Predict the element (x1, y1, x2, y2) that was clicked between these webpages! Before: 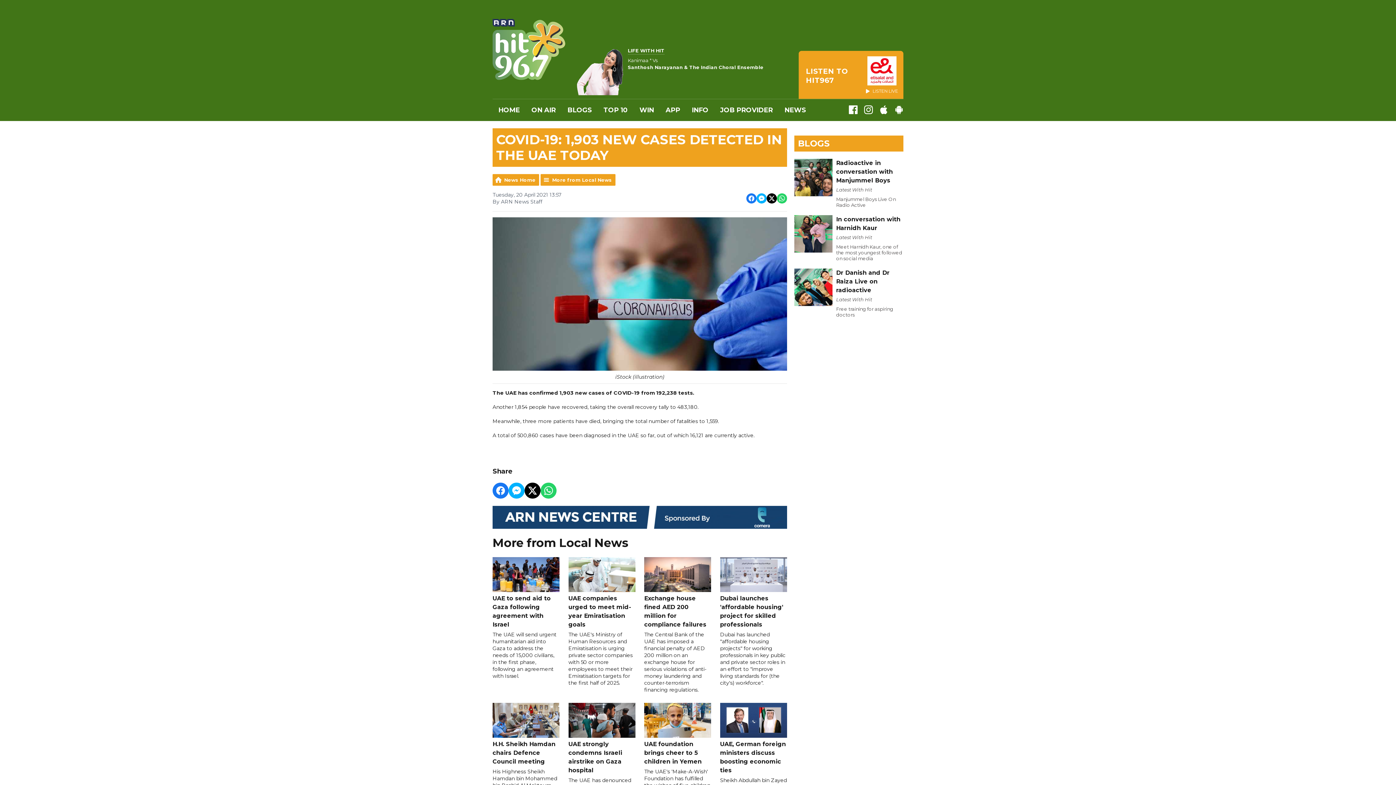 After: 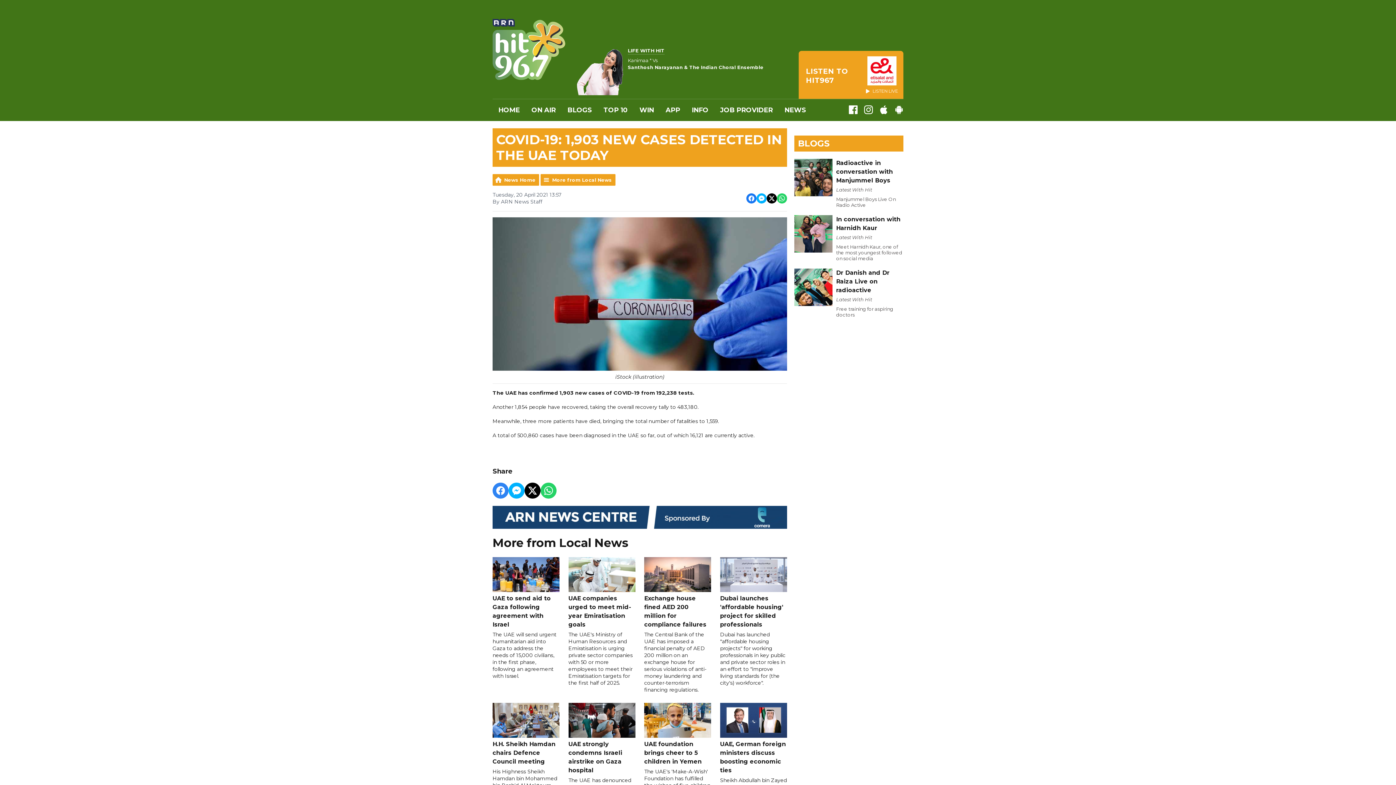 Action: bbox: (492, 482, 508, 498) label: Share on Facebook